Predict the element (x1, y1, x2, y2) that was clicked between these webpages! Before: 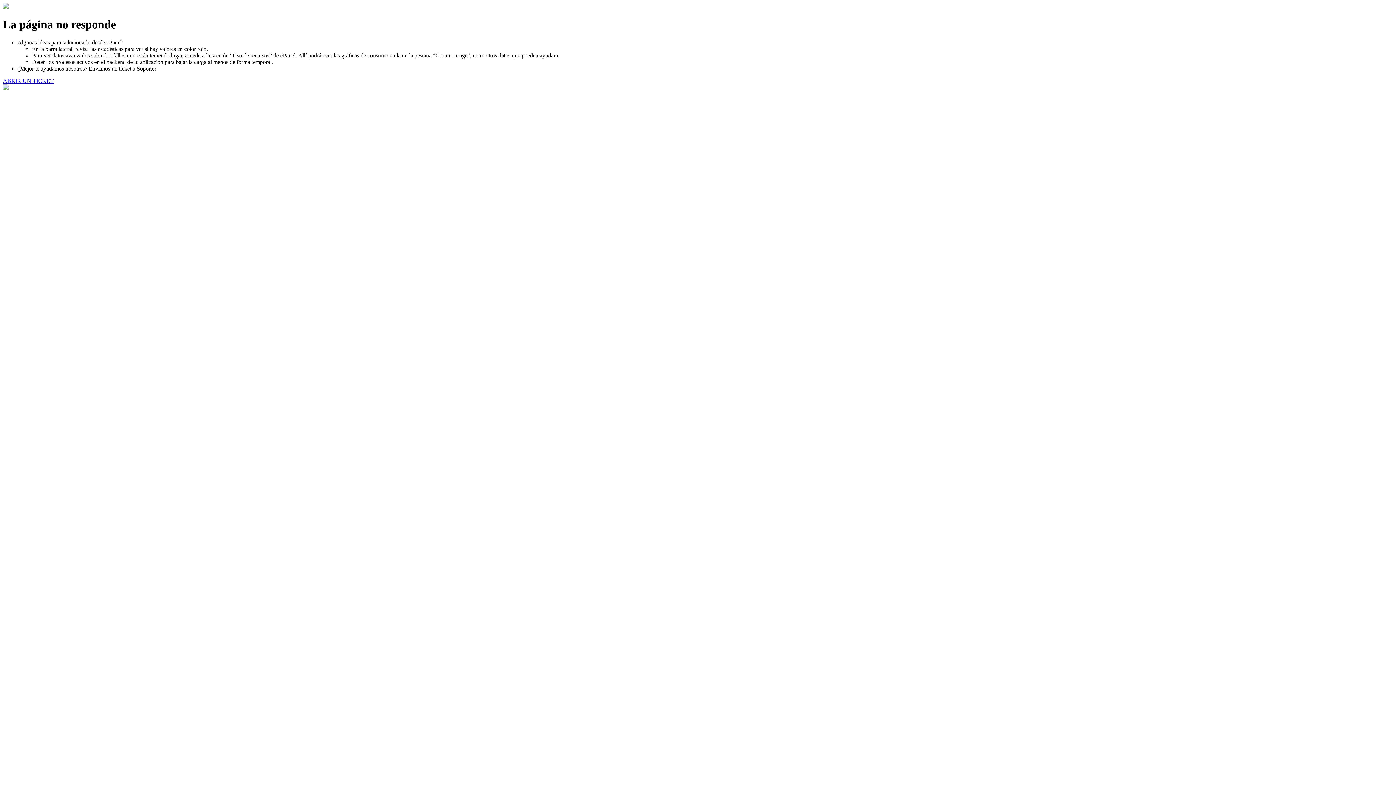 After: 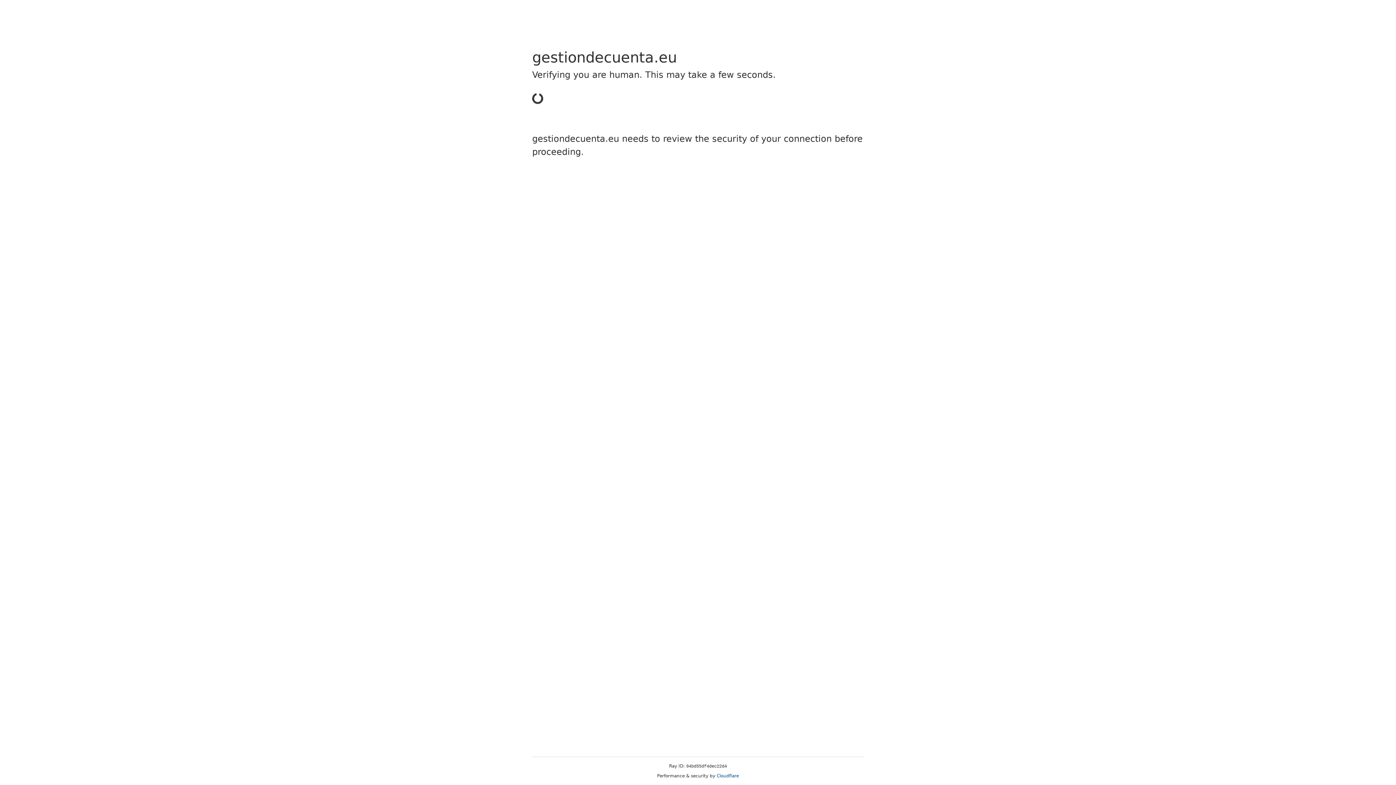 Action: bbox: (2, 77, 53, 83) label: ABRIR UN TICKET